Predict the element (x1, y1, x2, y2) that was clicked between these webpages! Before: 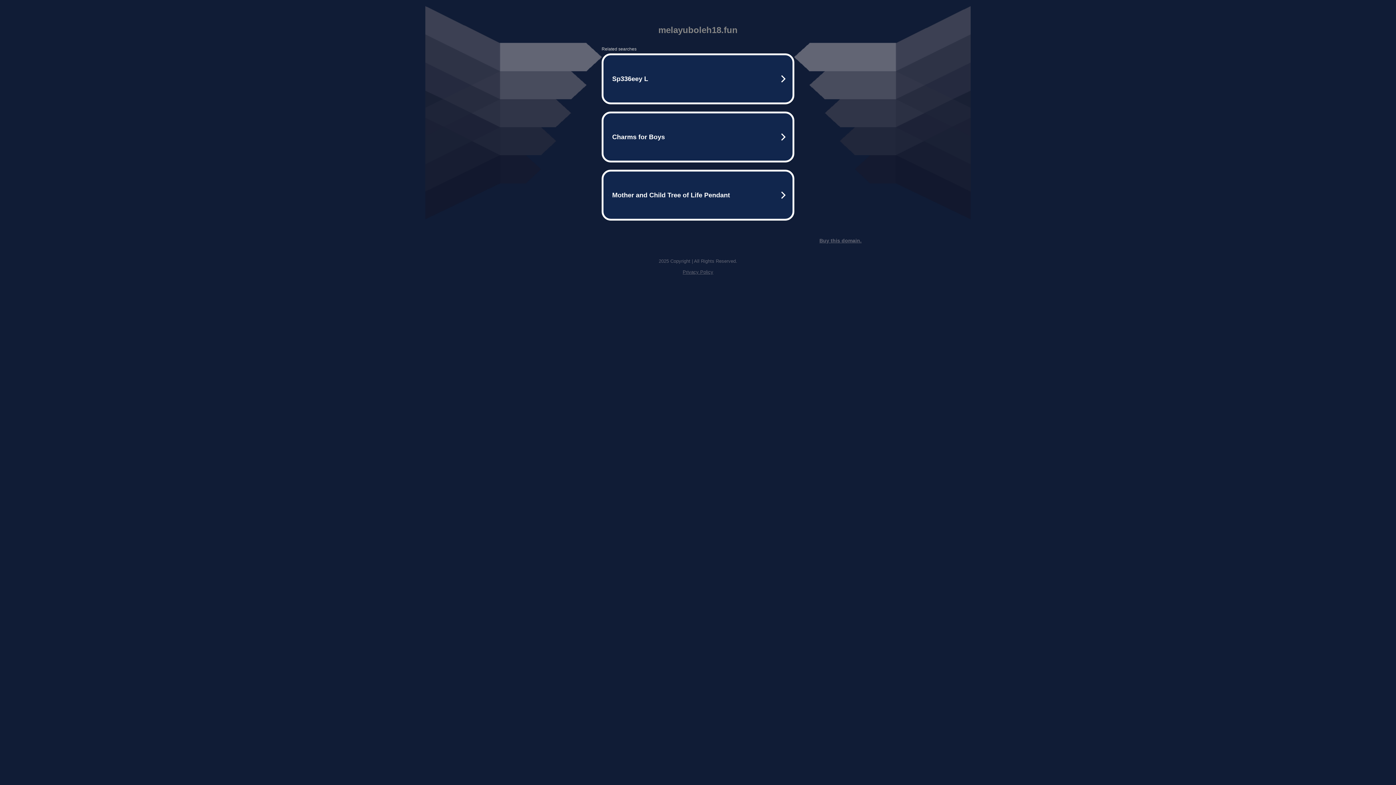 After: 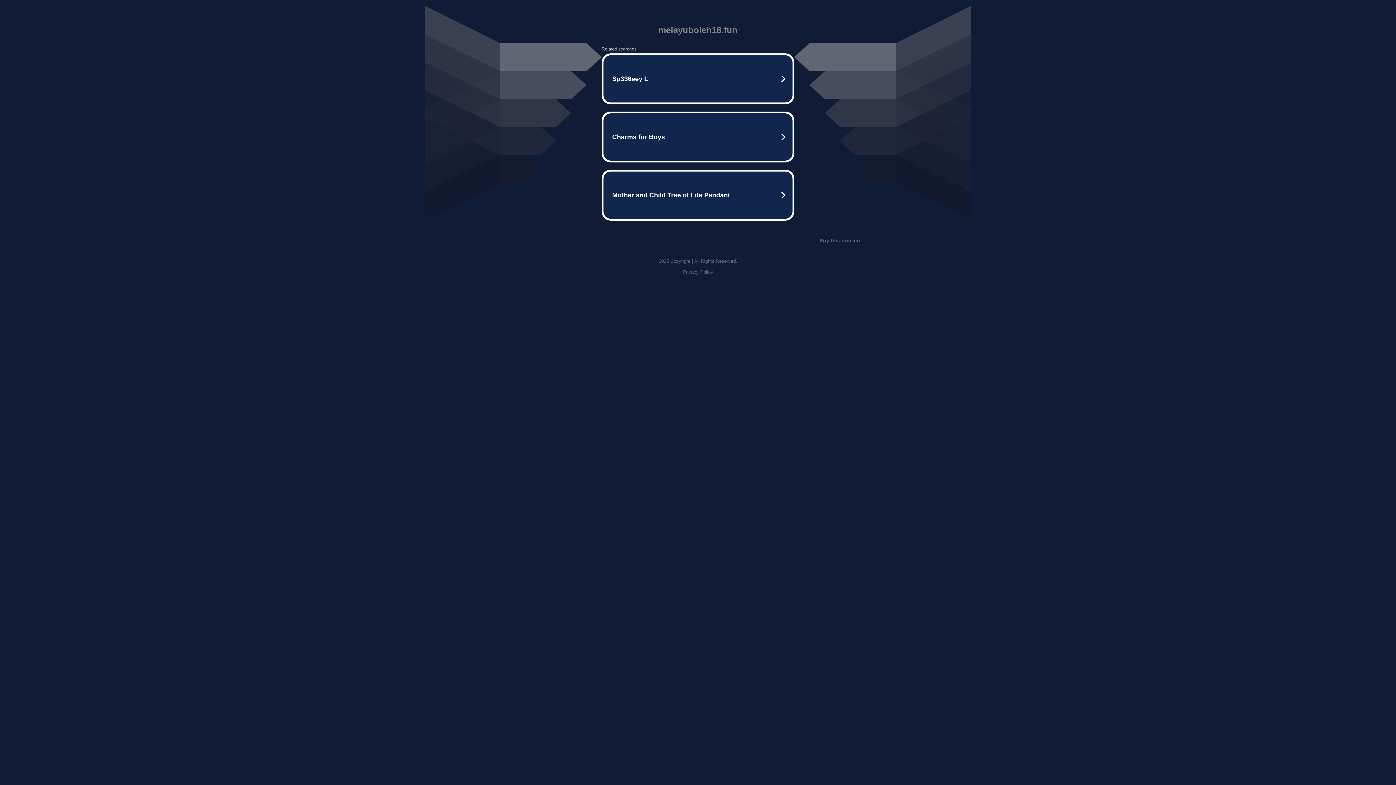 Action: label: Buy this domain. bbox: (819, 237, 861, 243)